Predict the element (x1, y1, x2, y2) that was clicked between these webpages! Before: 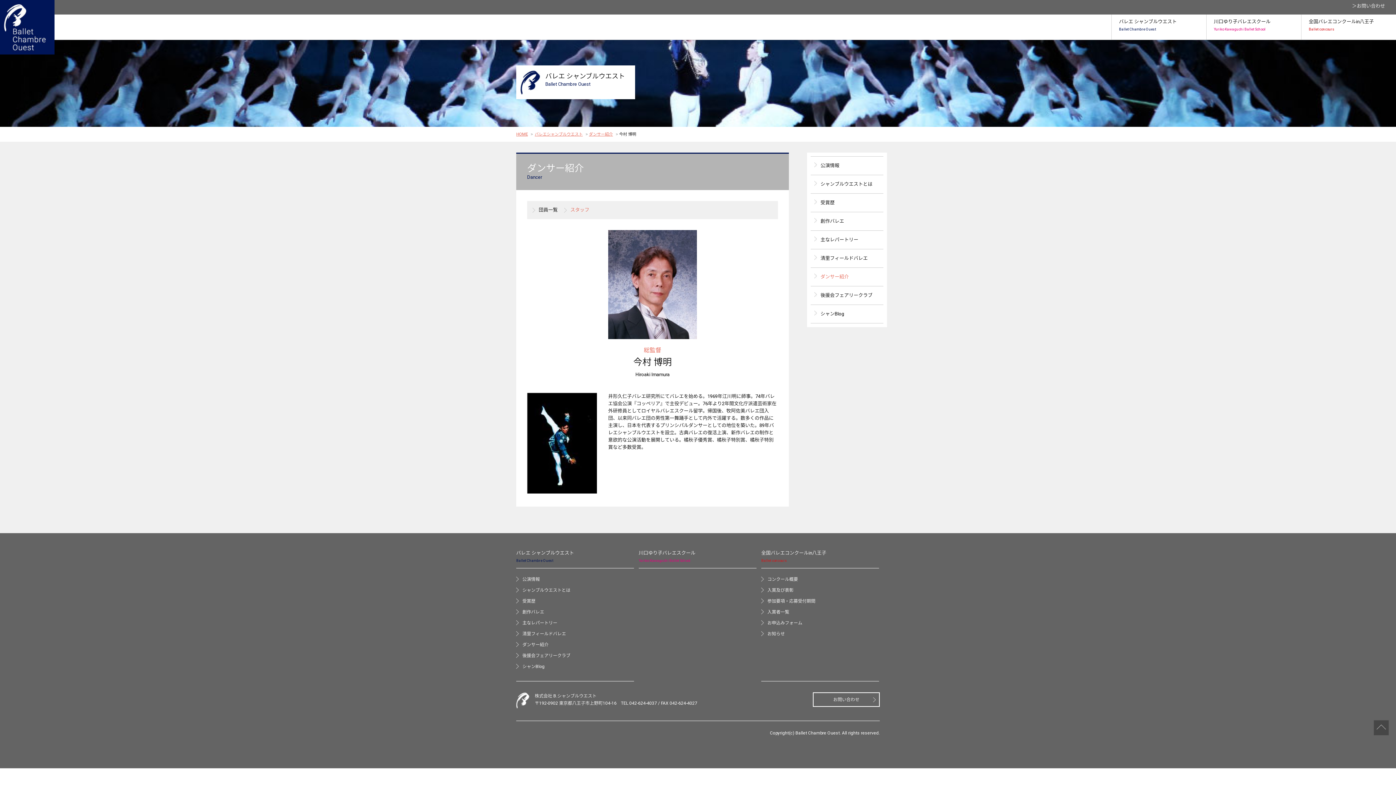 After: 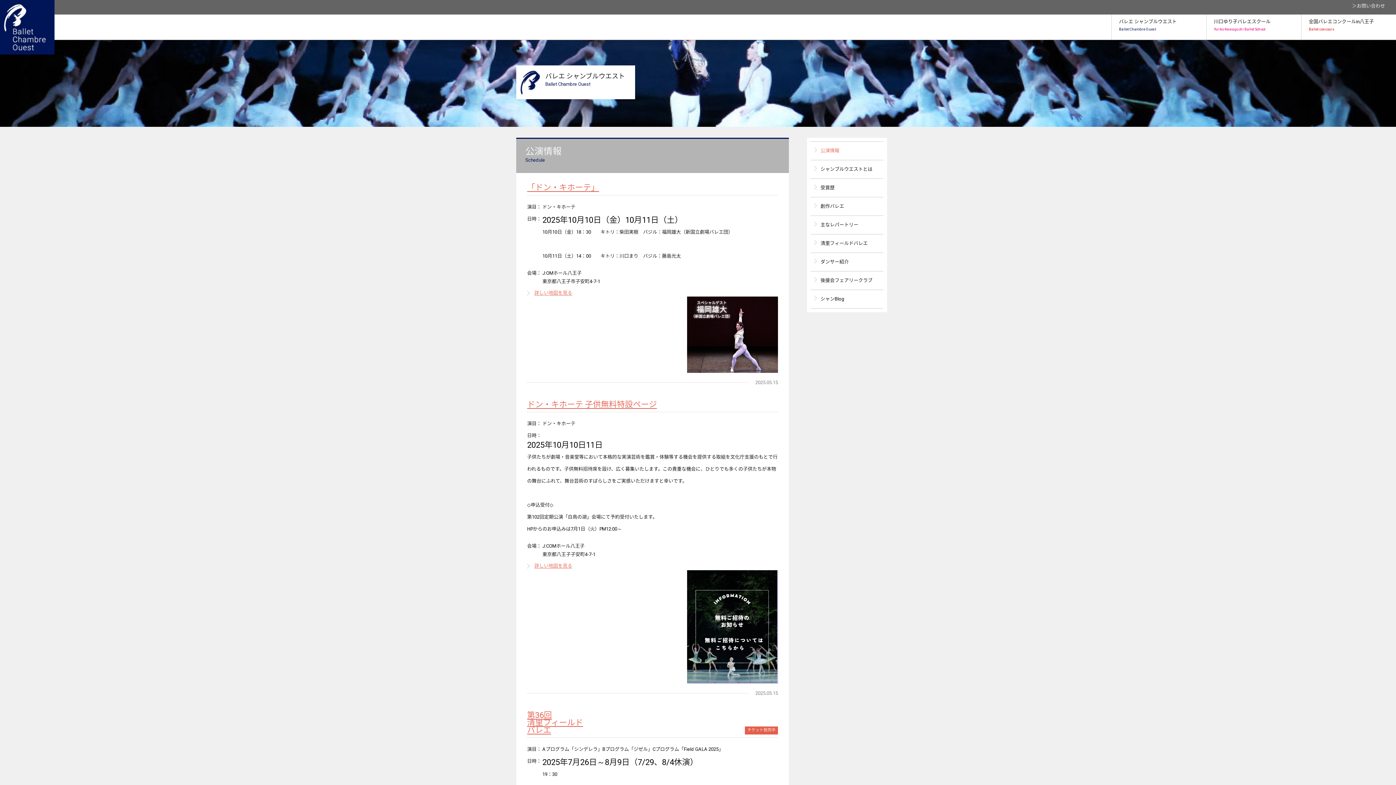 Action: label: 公演情報 bbox: (516, 576, 540, 582)